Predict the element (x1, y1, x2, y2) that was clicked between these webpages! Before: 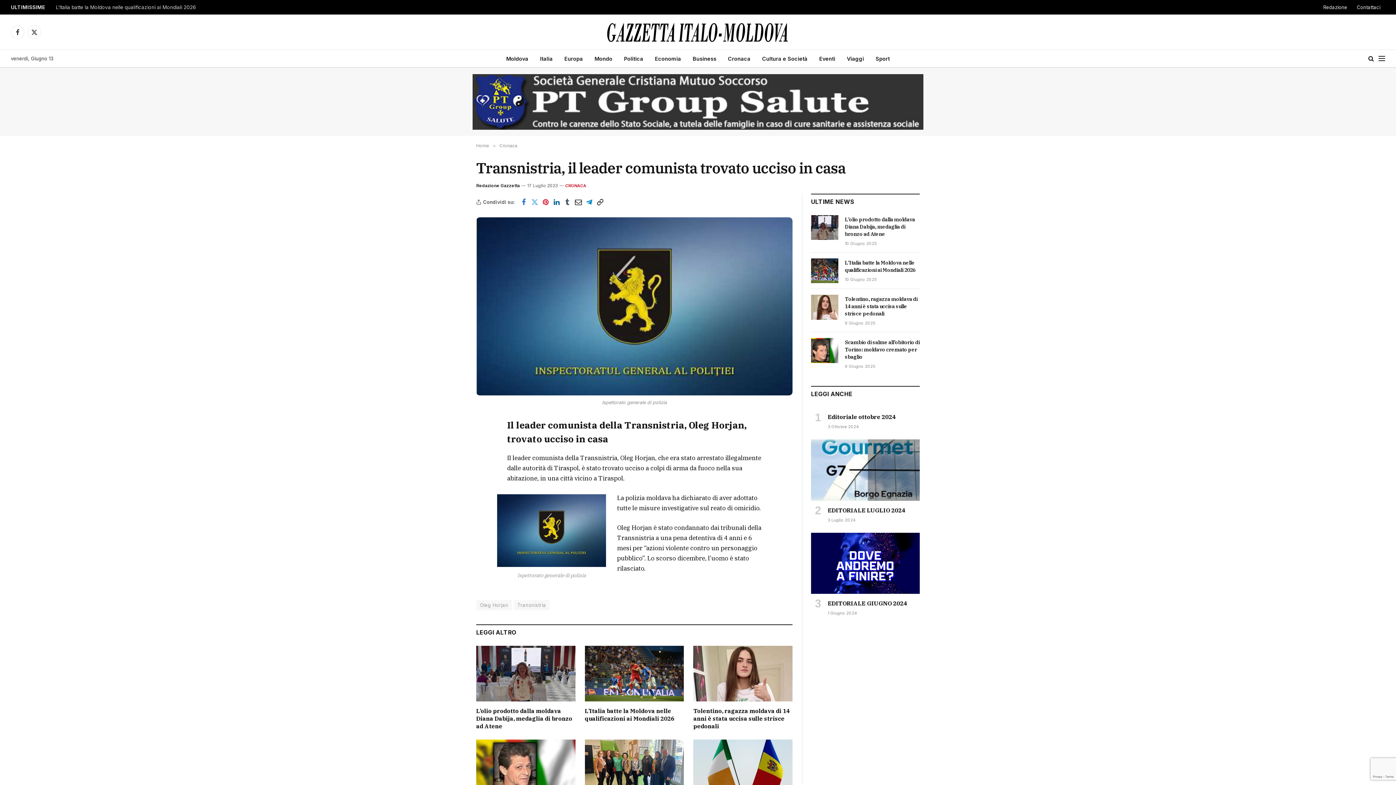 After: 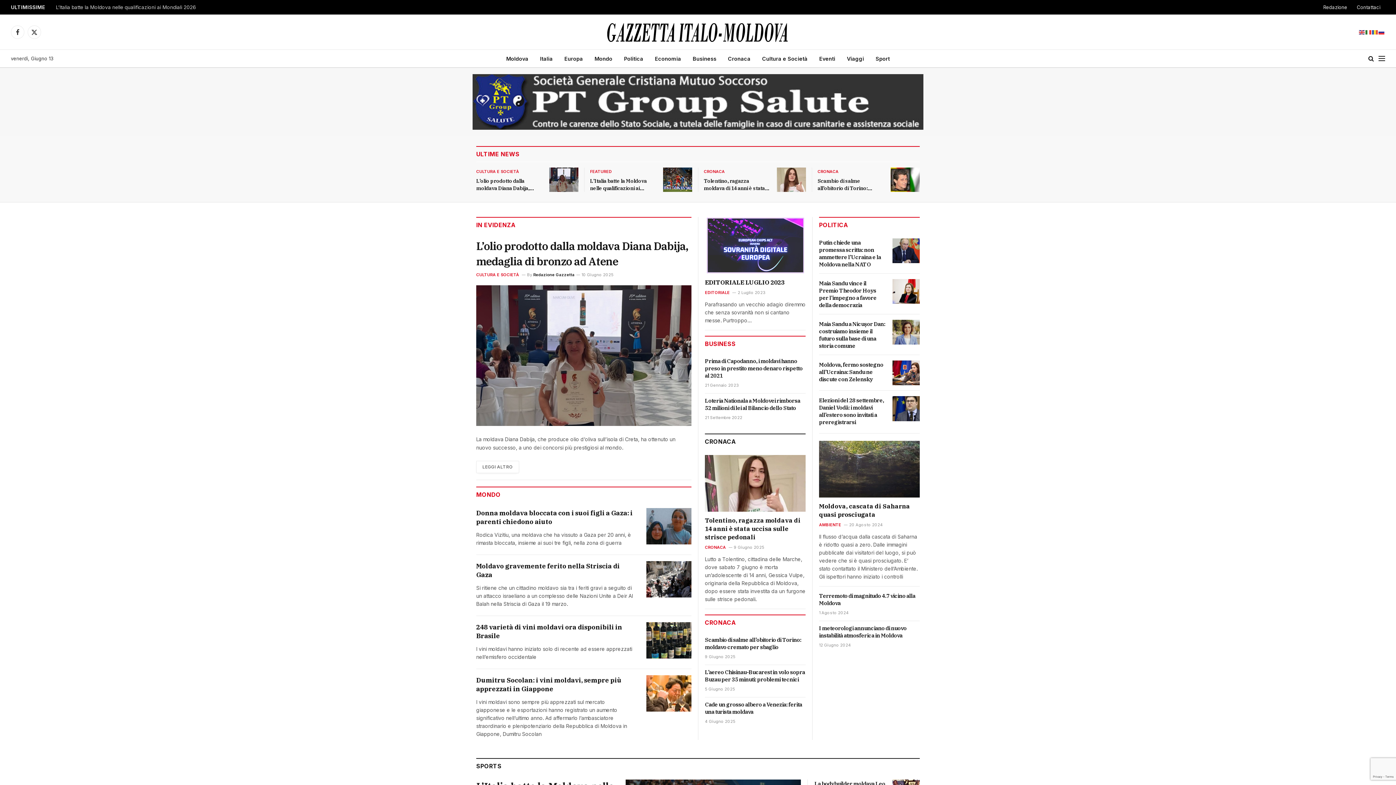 Action: label: Home bbox: (476, 143, 489, 148)